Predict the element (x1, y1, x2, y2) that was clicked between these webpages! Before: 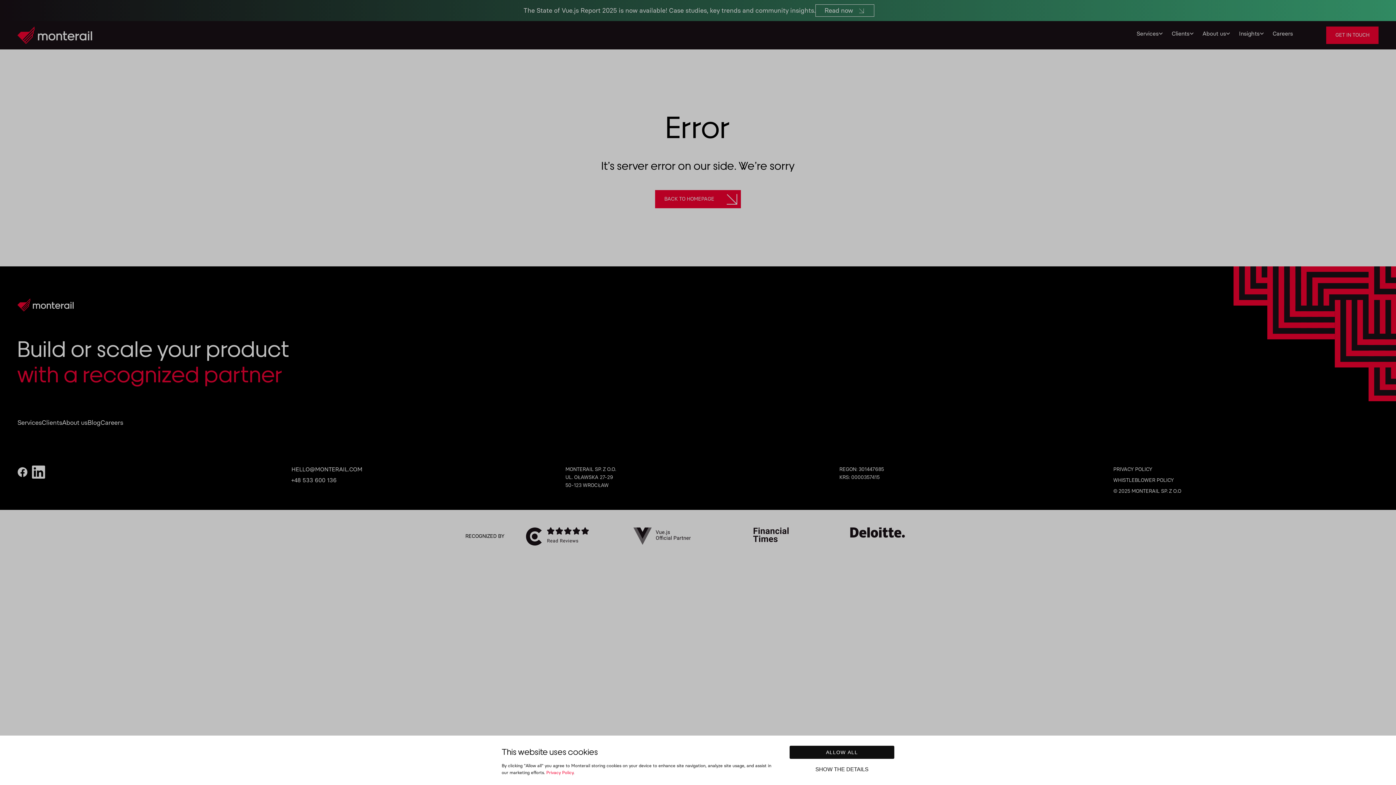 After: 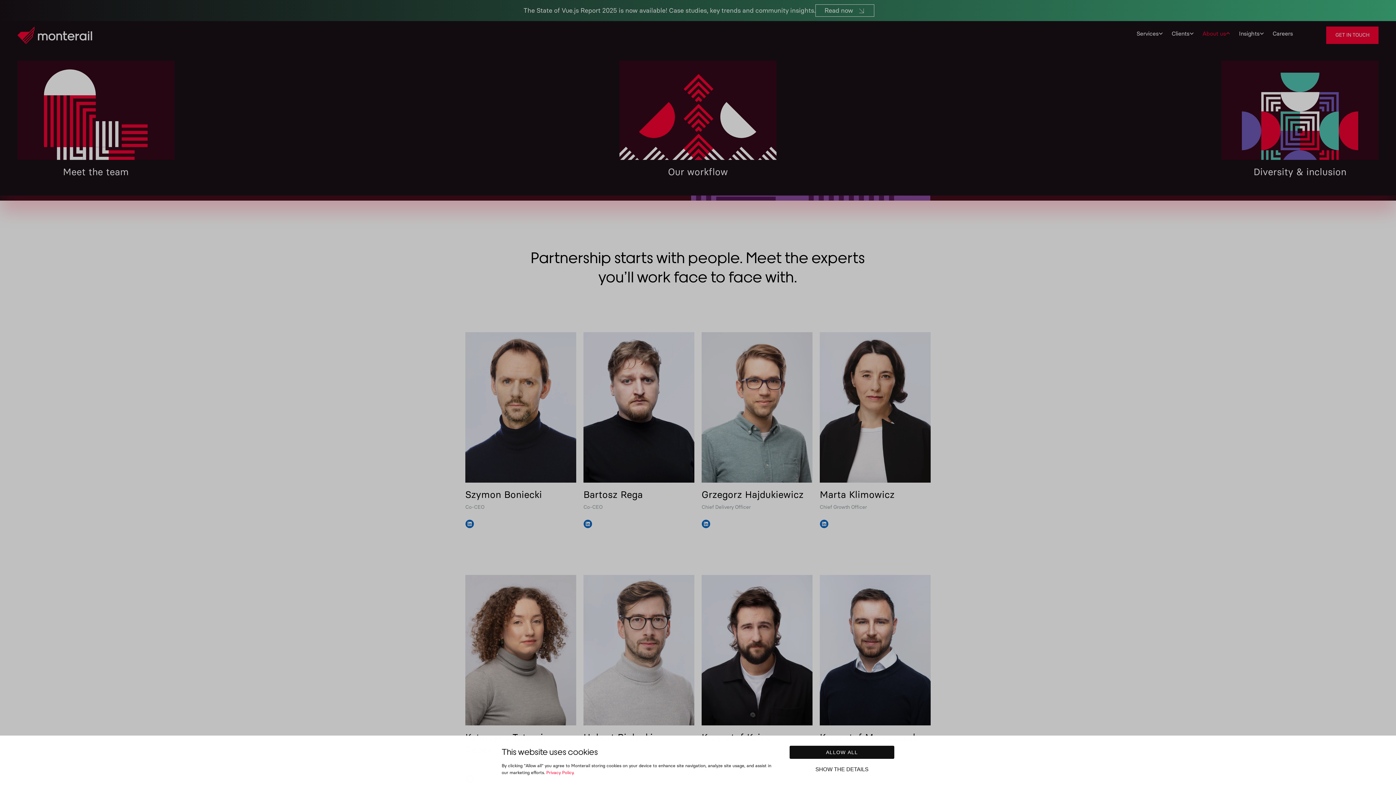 Action: bbox: (1202, 28, 1230, 38) label: About us